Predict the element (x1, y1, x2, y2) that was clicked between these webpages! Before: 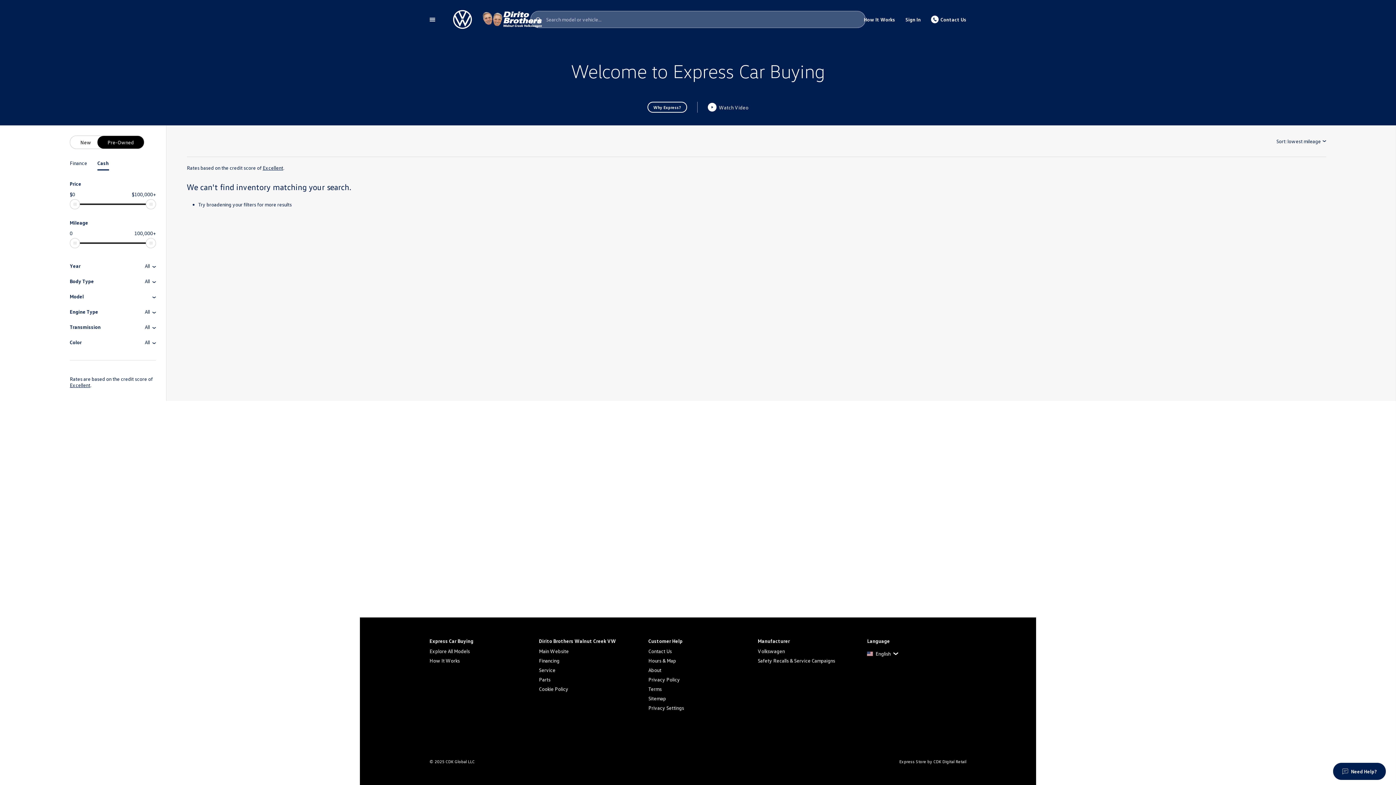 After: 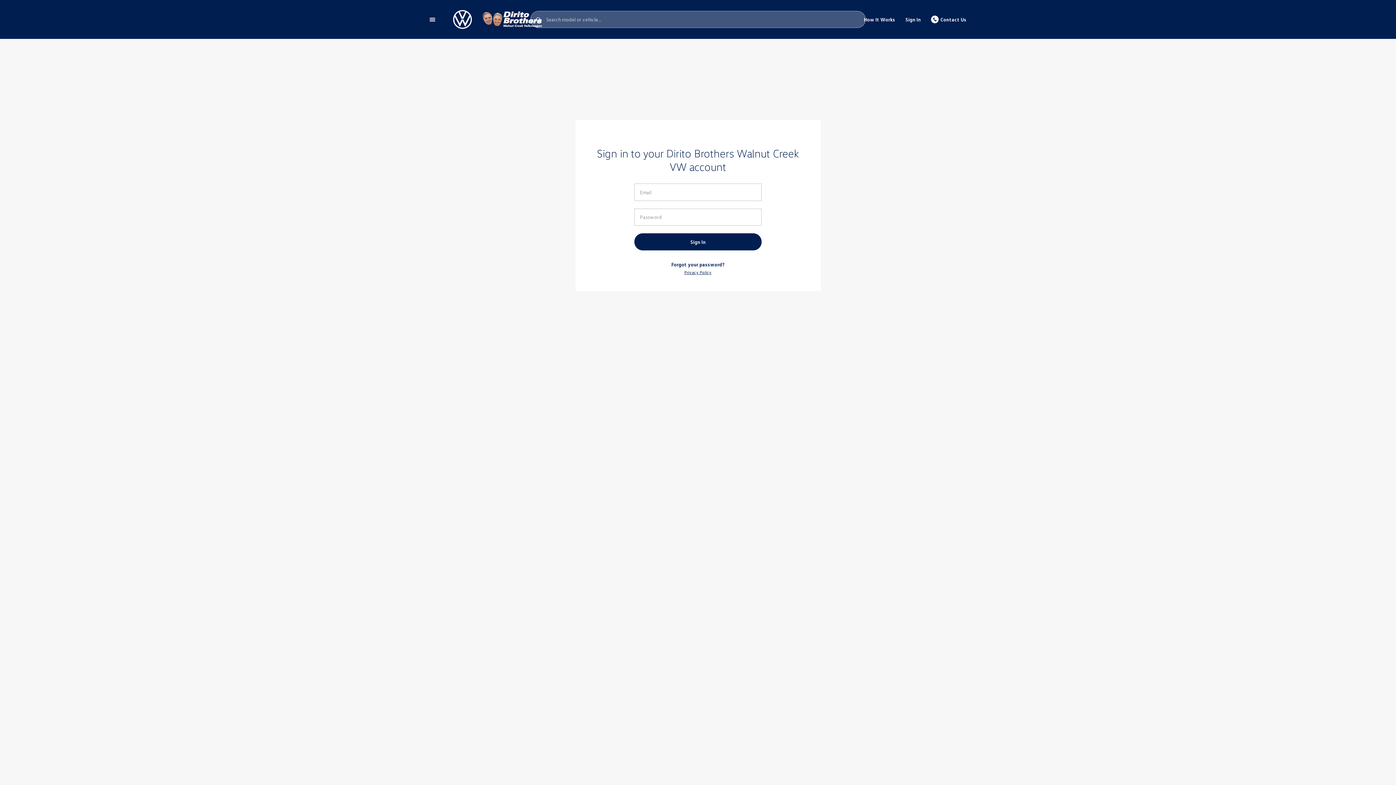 Action: bbox: (900, 11, 926, 27) label: Sign In